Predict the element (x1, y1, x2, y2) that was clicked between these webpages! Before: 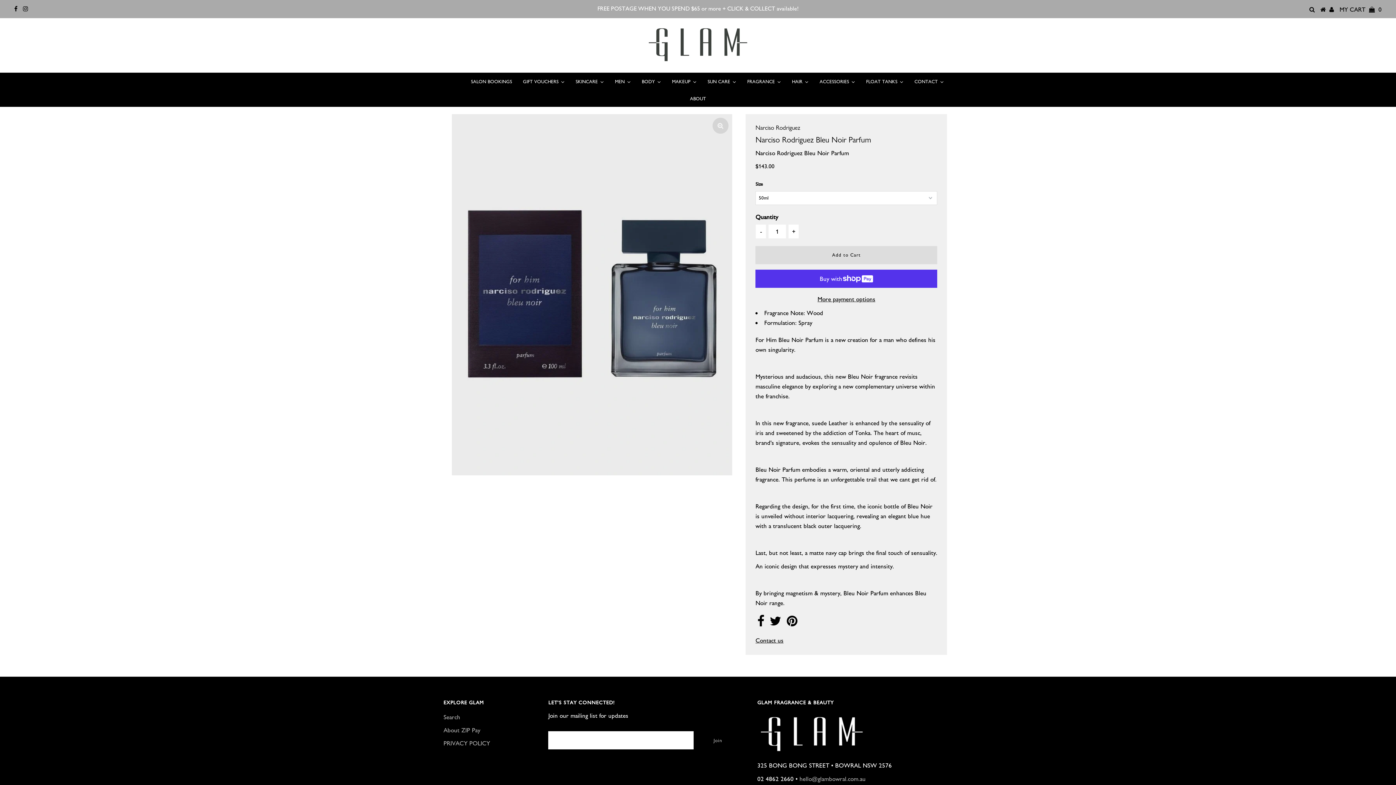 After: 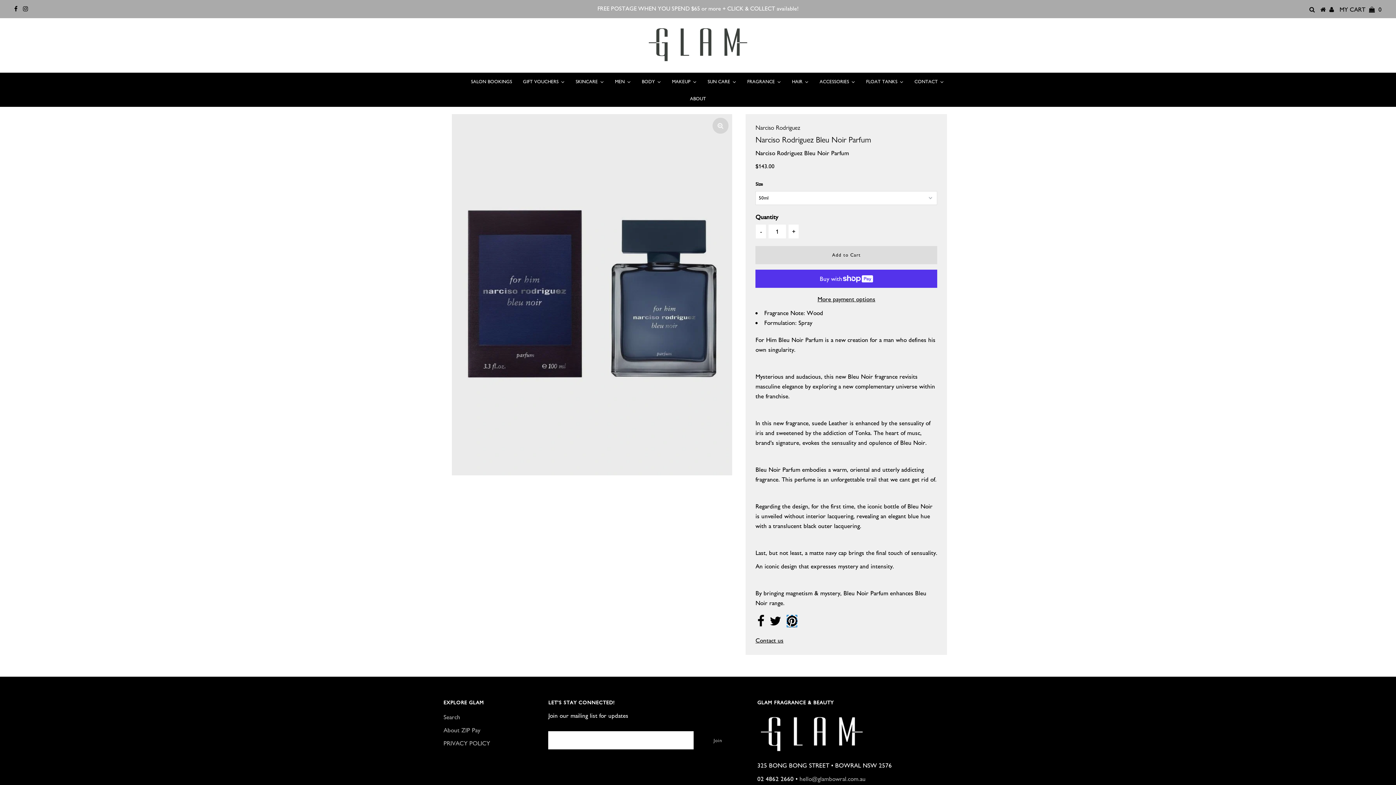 Action: bbox: (786, 619, 797, 627)